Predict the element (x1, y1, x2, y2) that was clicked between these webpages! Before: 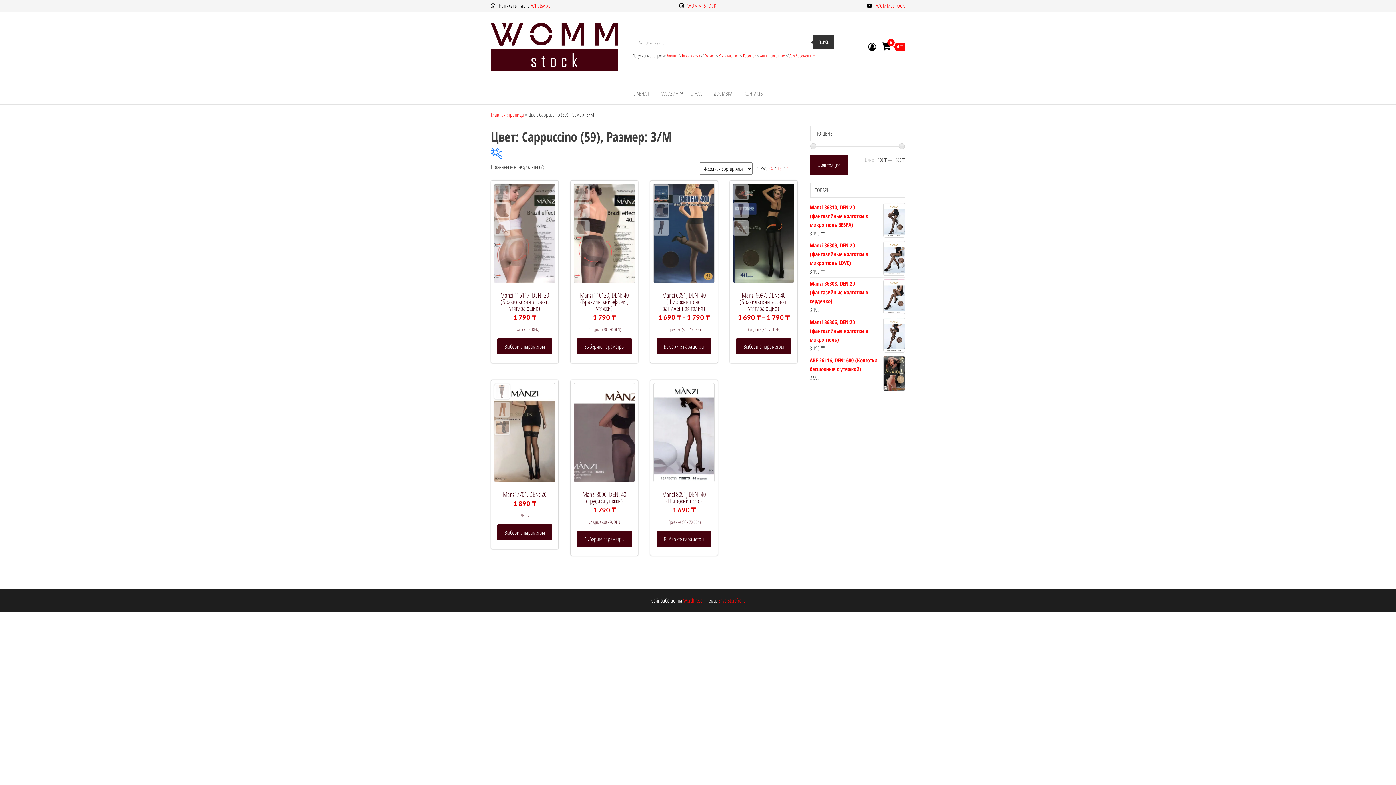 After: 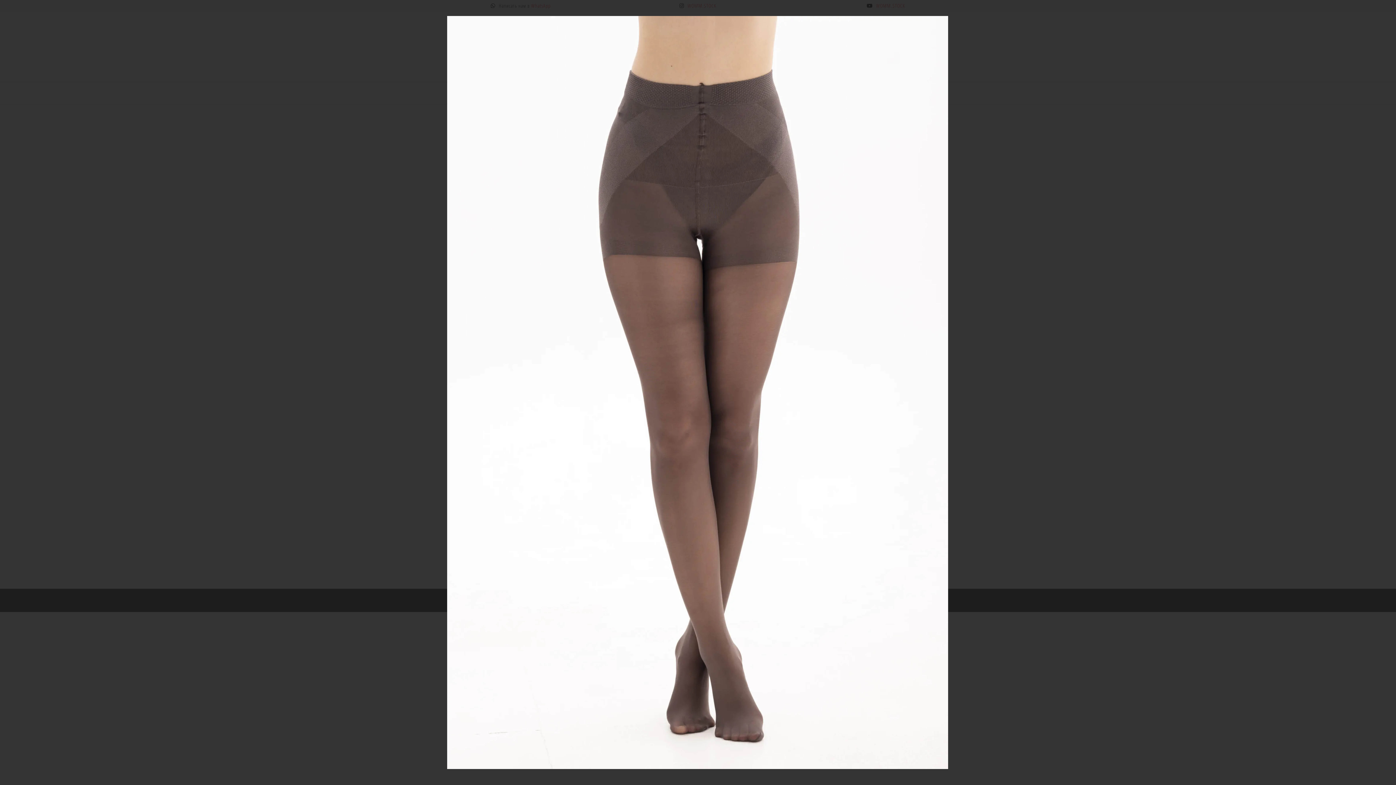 Action: bbox: (733, 202, 749, 218)